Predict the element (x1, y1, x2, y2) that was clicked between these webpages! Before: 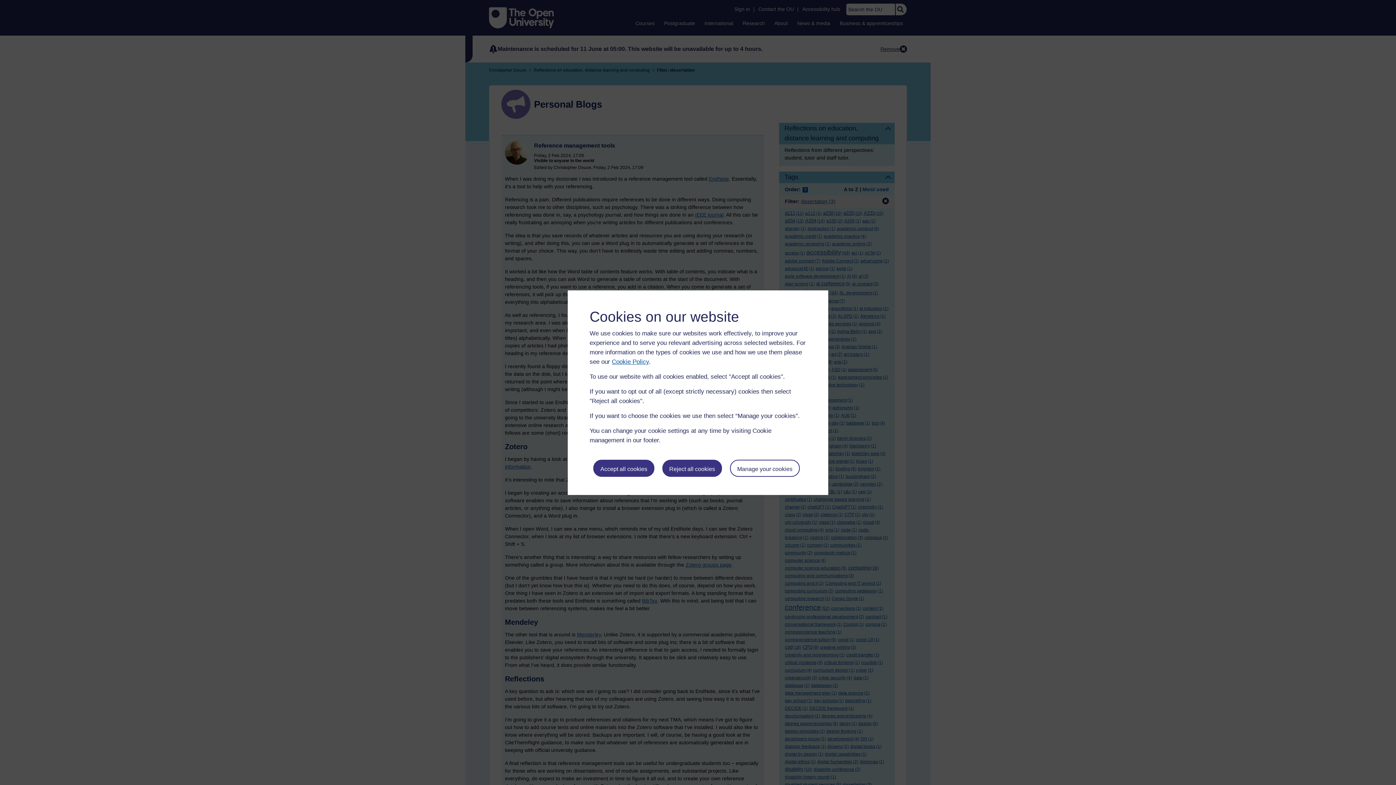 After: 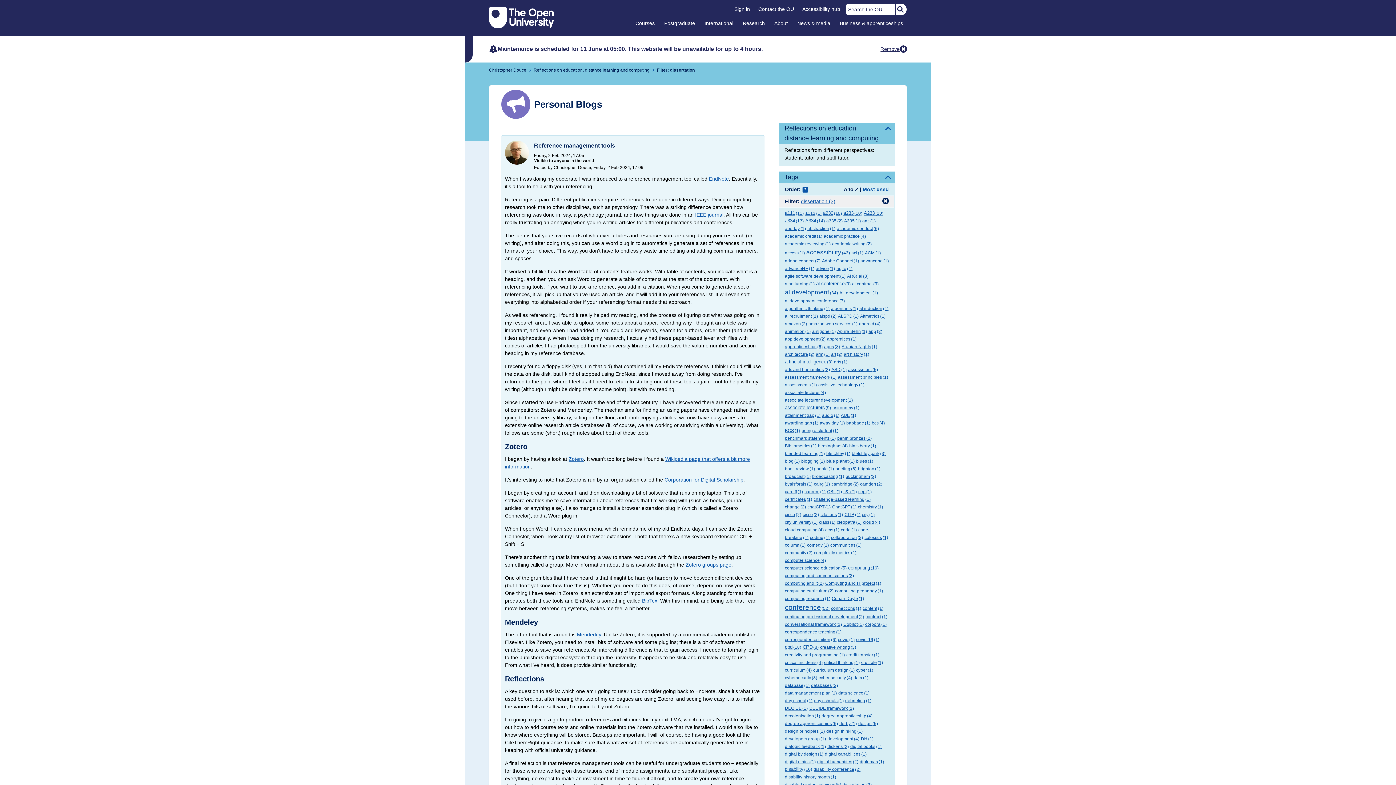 Action: label: Accept all cookies bbox: (593, 459, 654, 476)